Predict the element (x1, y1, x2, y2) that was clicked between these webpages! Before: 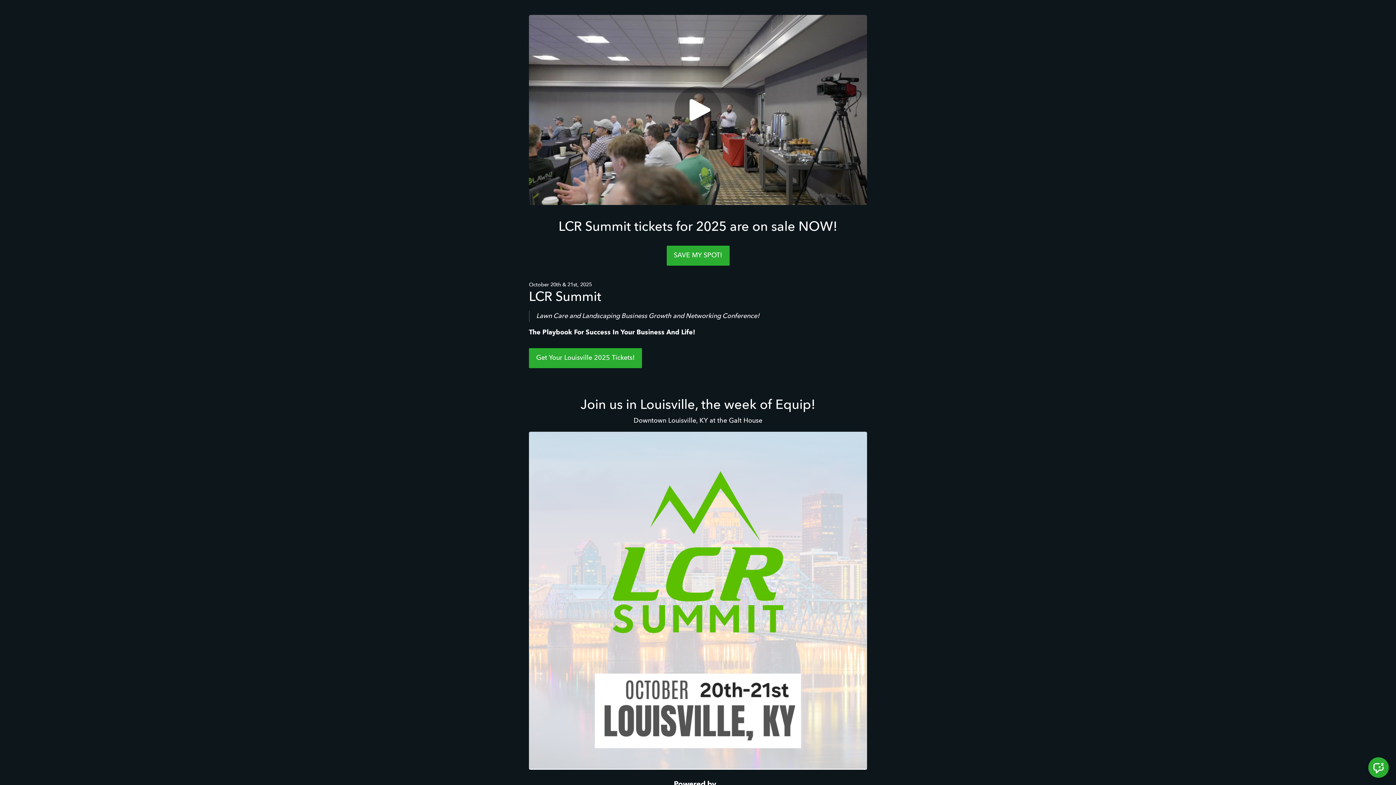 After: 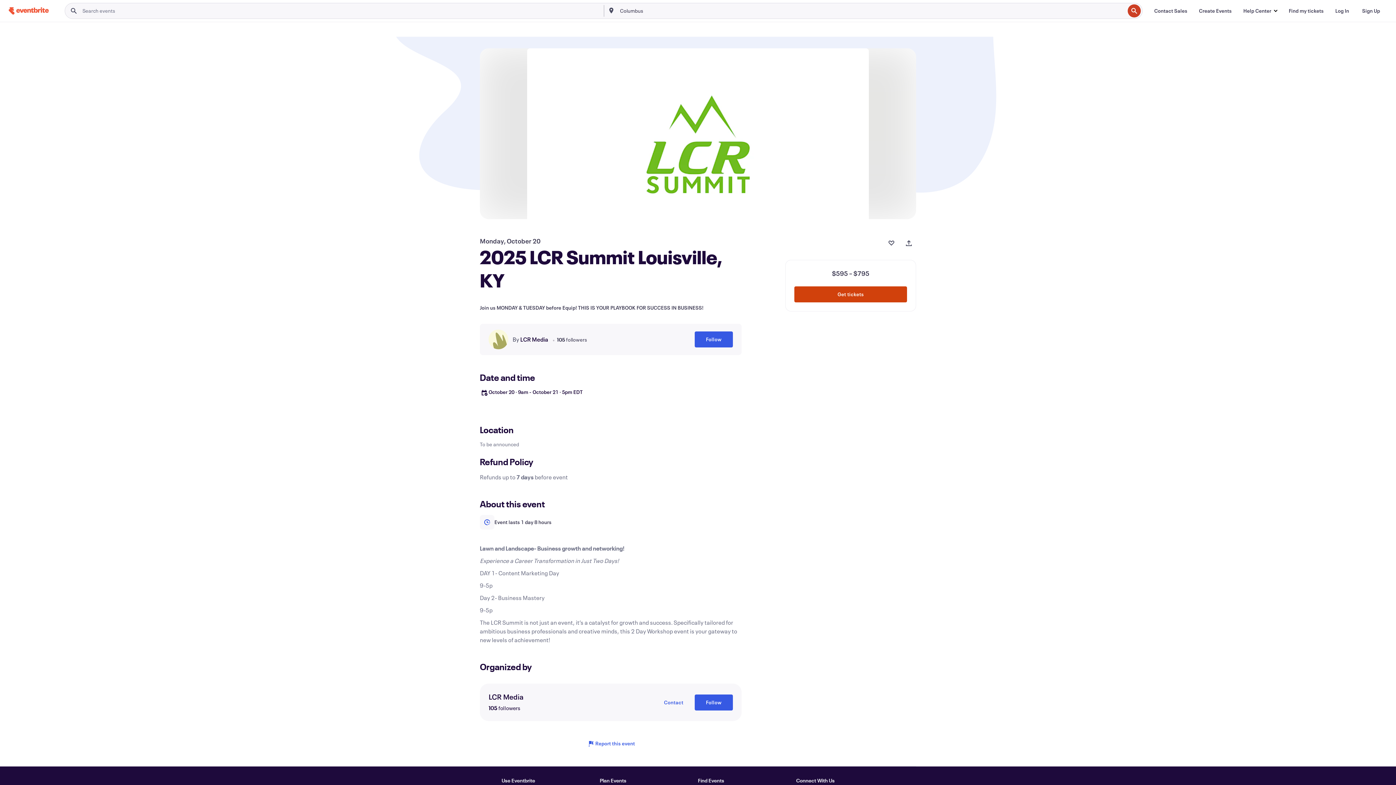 Action: label: SAVE MY SPOT! bbox: (666, 245, 729, 265)